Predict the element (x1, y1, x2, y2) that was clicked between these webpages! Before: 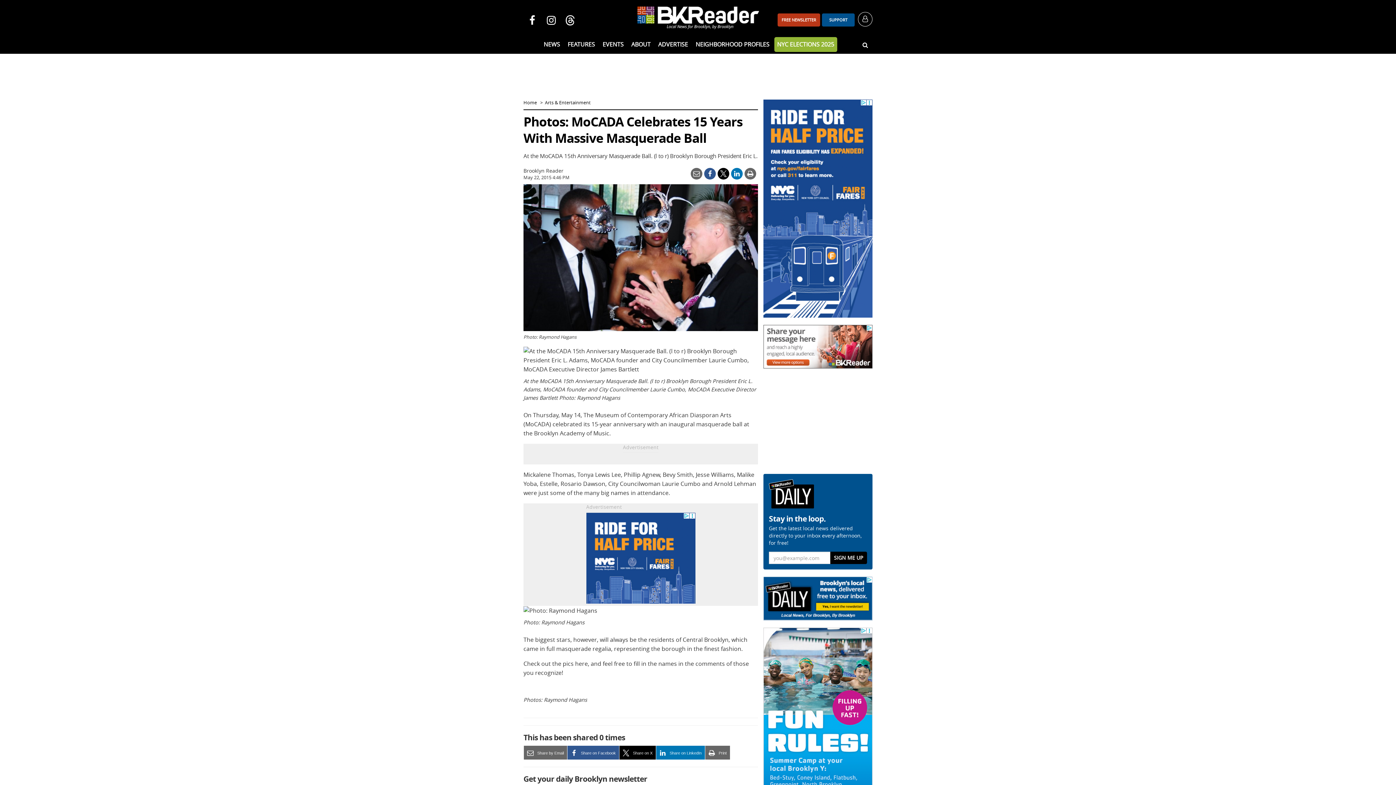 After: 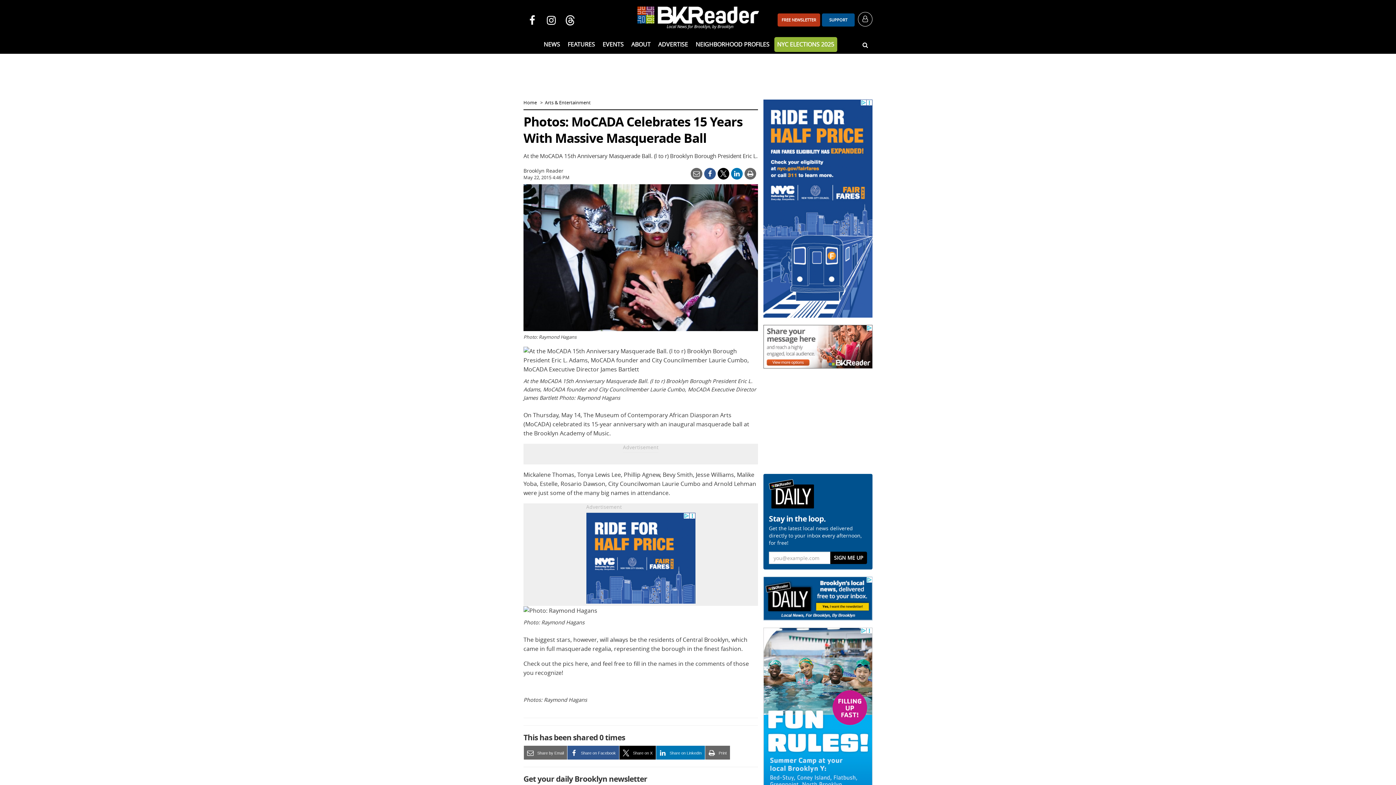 Action: label:  Share by Email bbox: (524, 746, 567, 759)